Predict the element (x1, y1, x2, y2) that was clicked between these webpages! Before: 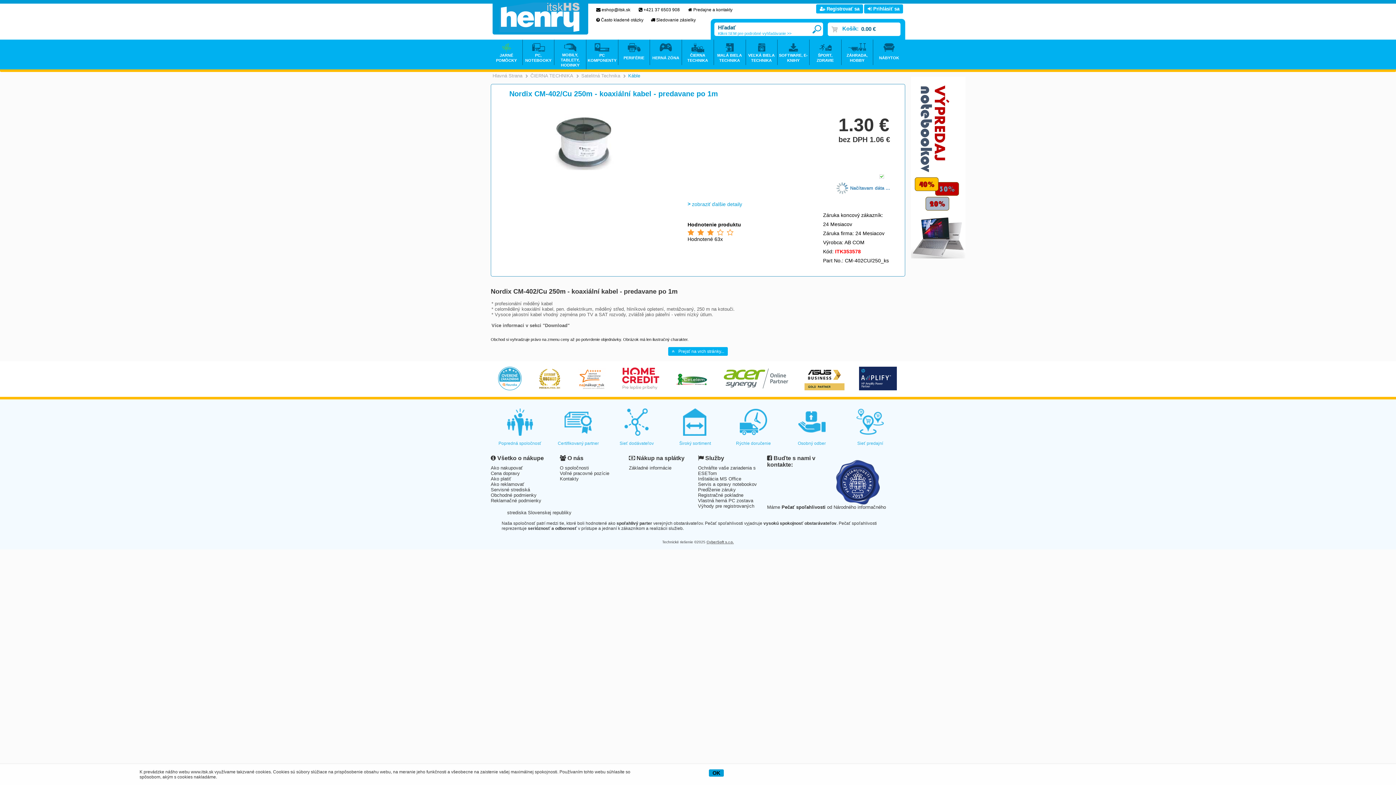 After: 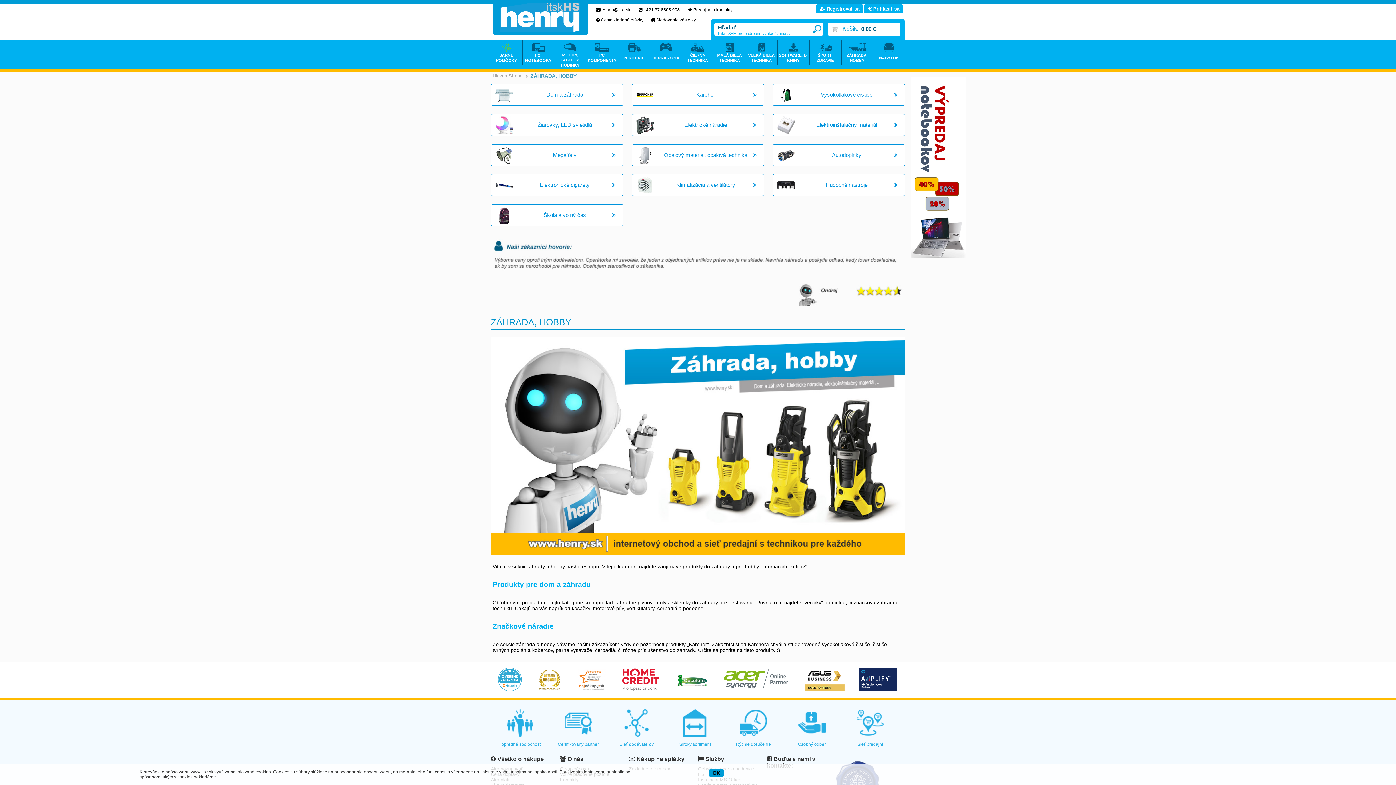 Action: bbox: (841, 41, 872, 63) label: ZÁHRADA, HOBBY